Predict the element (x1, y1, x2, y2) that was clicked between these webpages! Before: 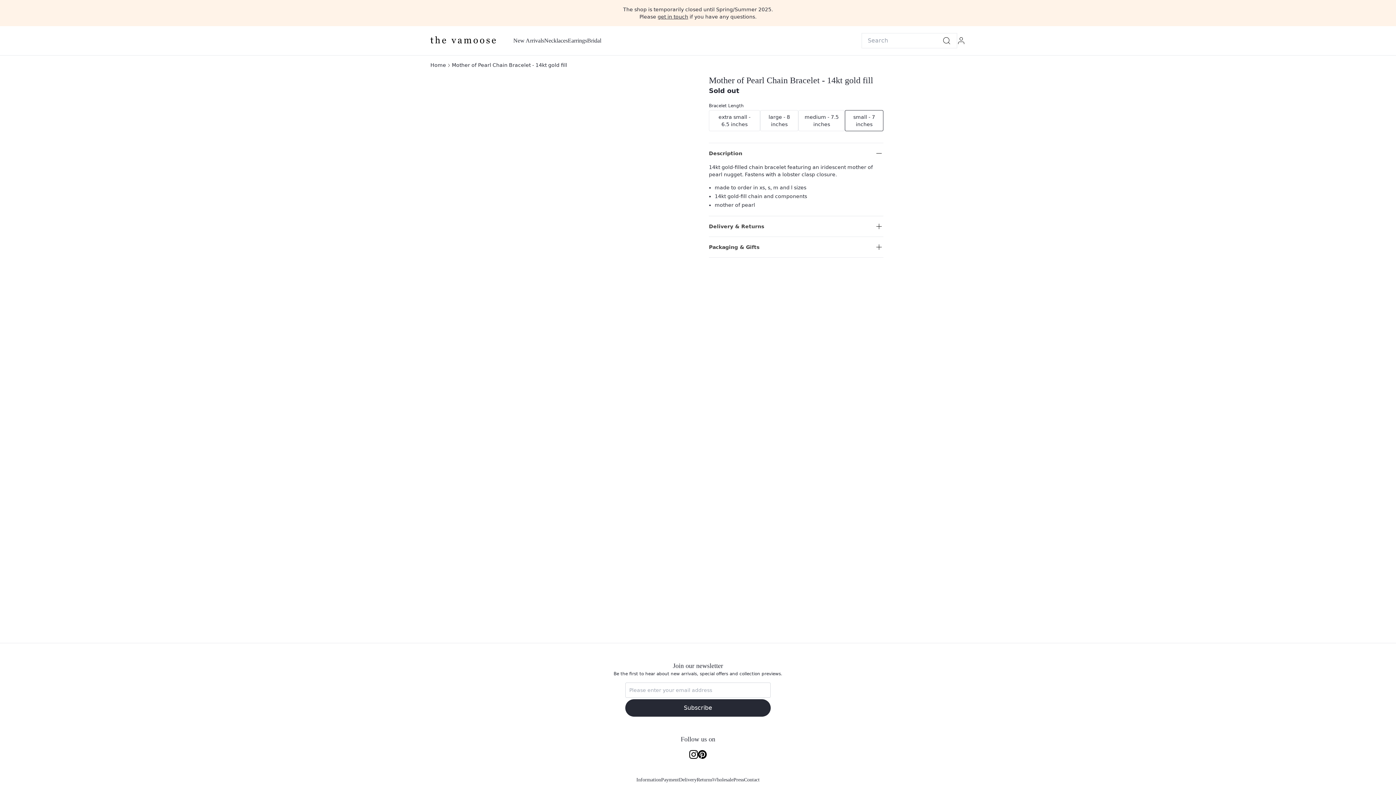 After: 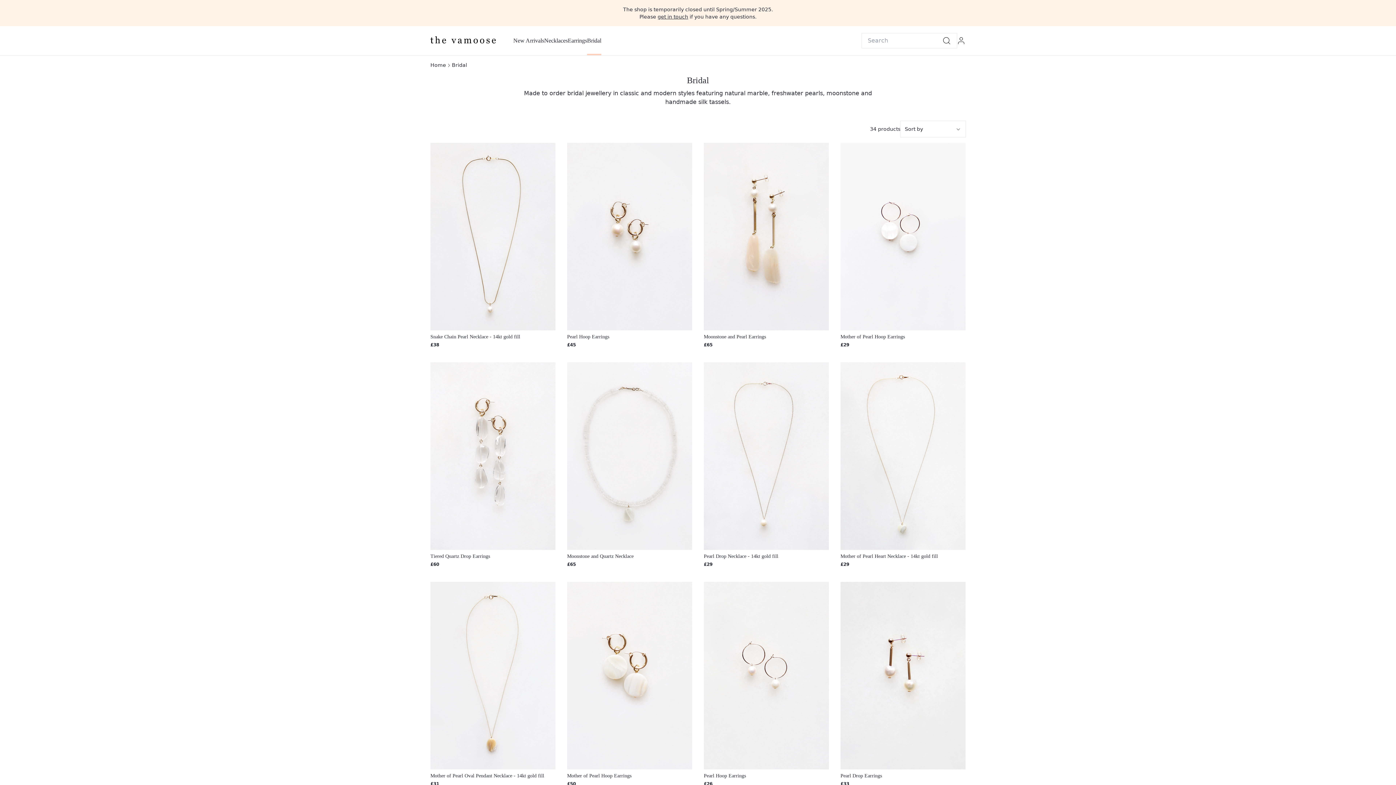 Action: label: Bridal bbox: (587, 26, 601, 55)